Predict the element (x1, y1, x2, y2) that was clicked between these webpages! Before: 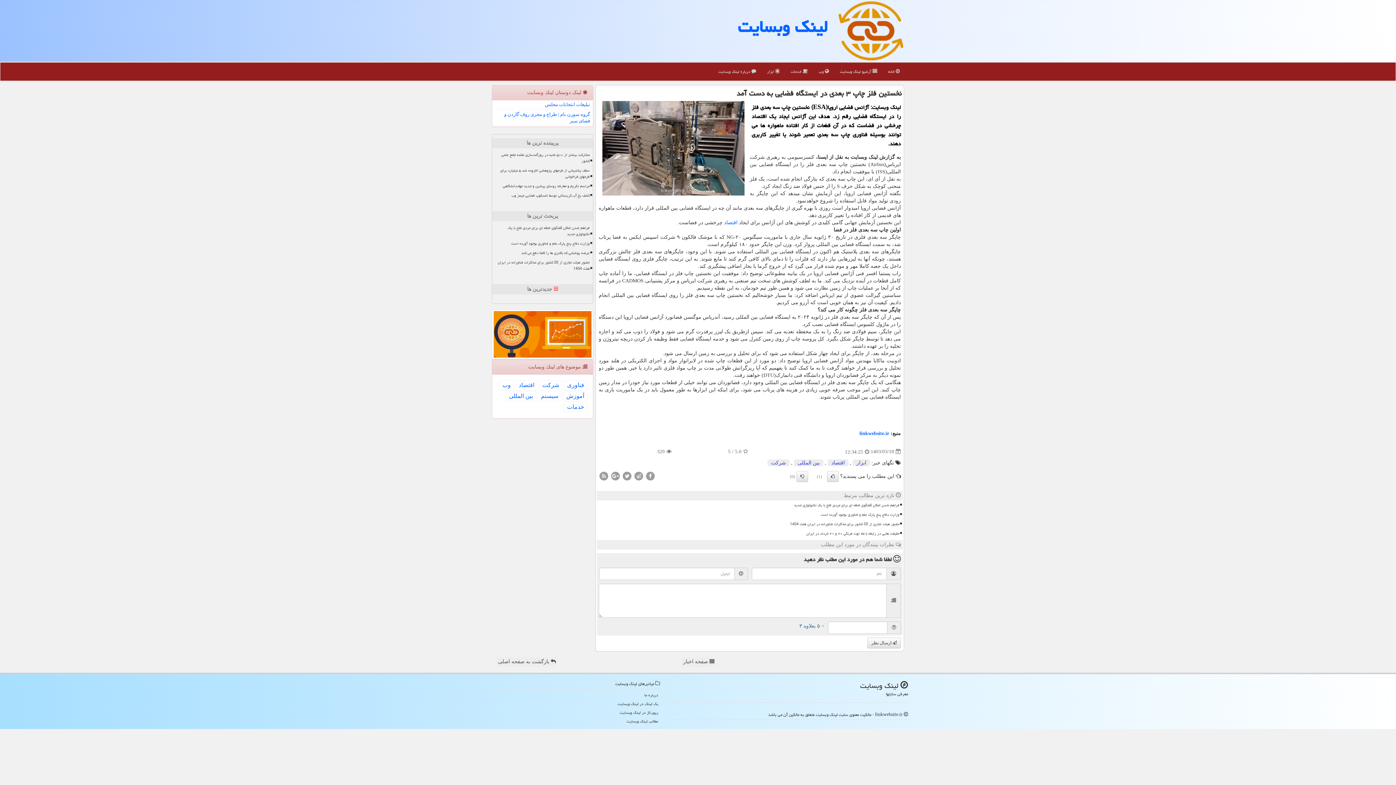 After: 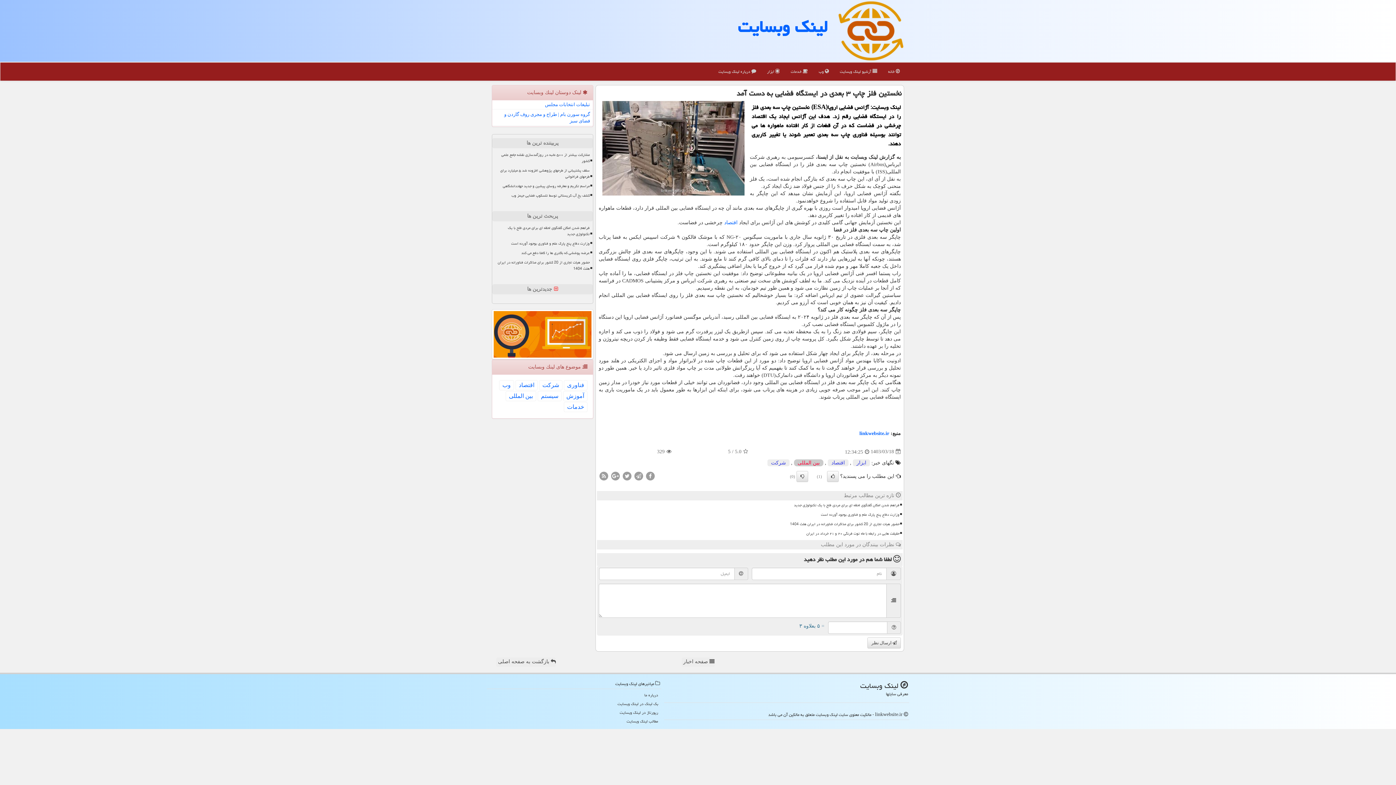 Action: label: بین المللی bbox: (794, 459, 823, 466)